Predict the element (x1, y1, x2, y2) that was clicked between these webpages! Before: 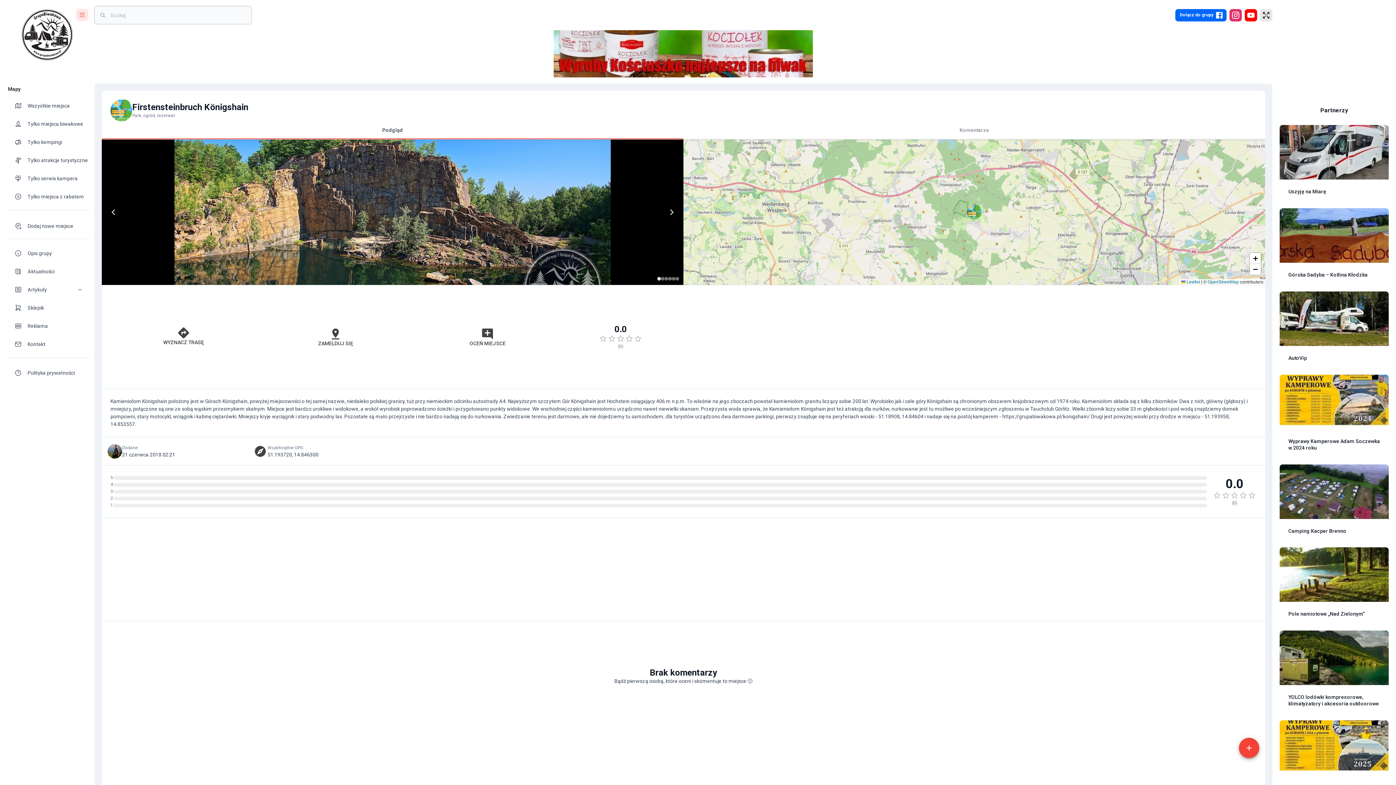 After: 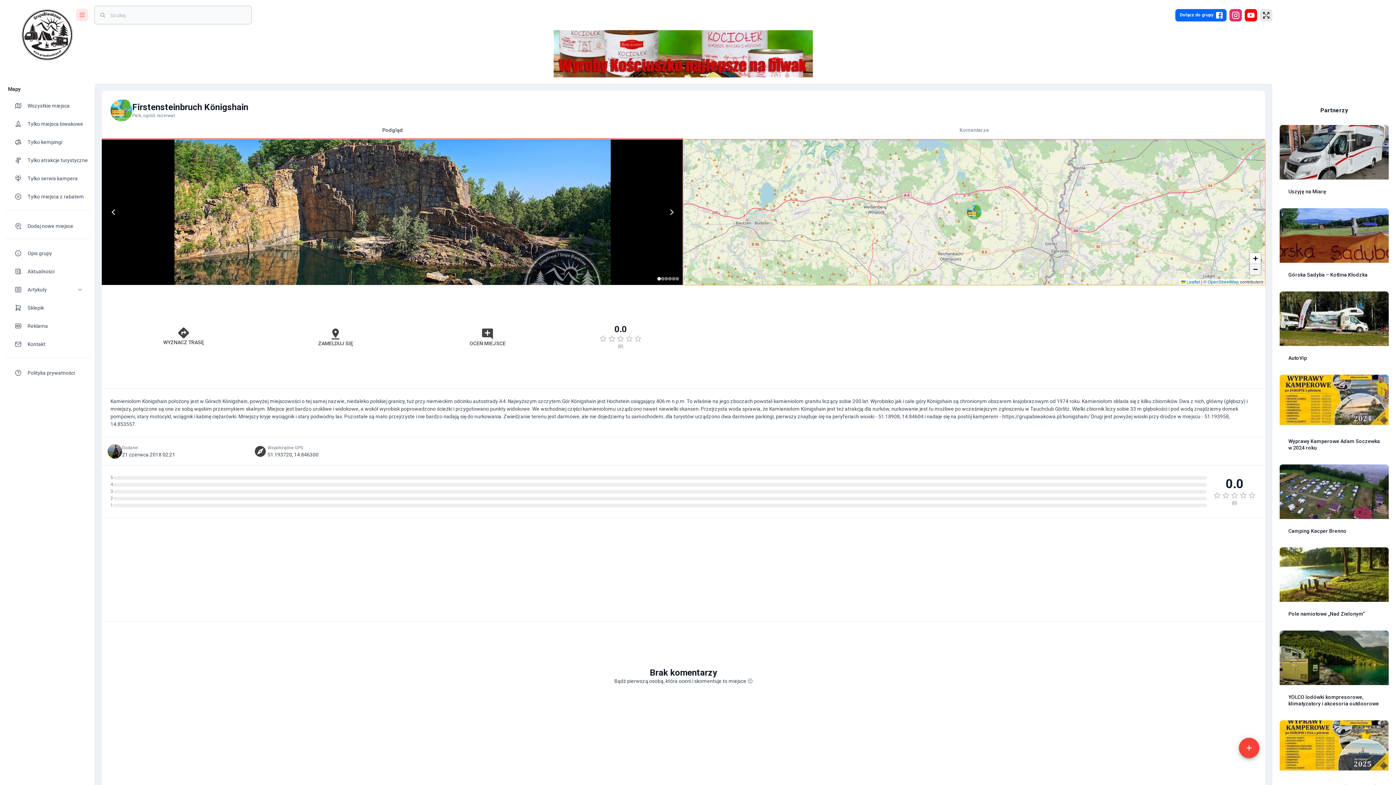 Action: bbox: (1250, 264, 1261, 274) label: Zoom out